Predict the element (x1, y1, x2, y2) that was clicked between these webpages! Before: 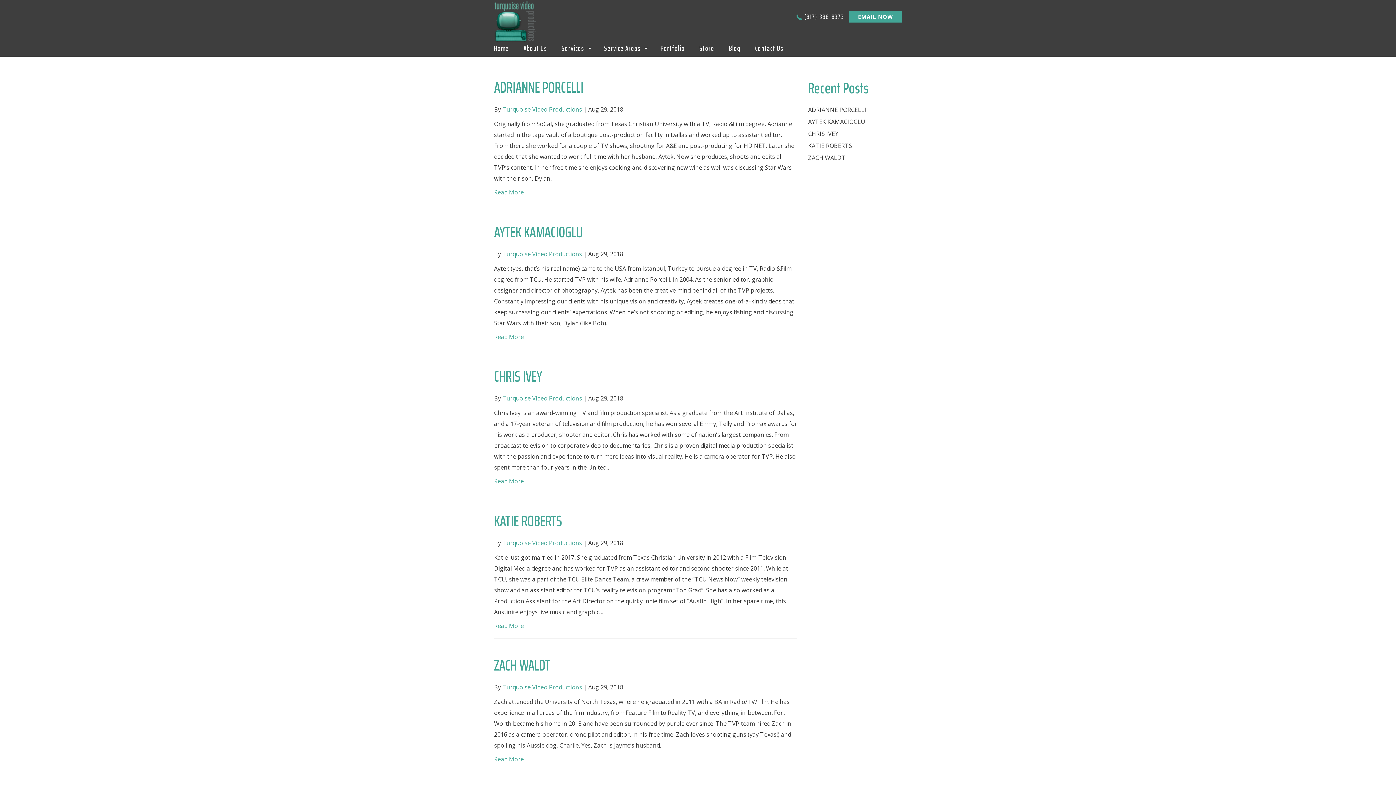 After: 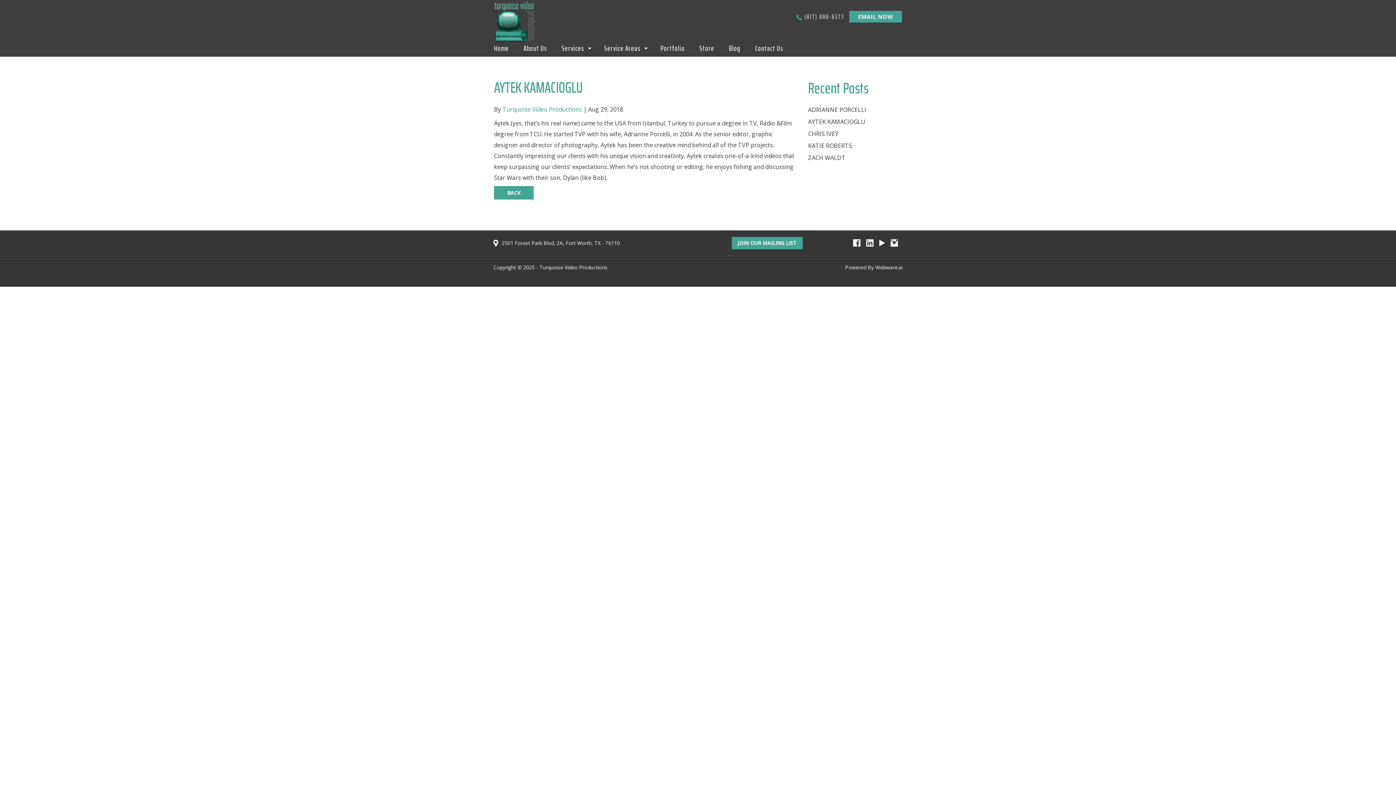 Action: bbox: (494, 219, 582, 243) label: AYTEK KAMACIOGLU